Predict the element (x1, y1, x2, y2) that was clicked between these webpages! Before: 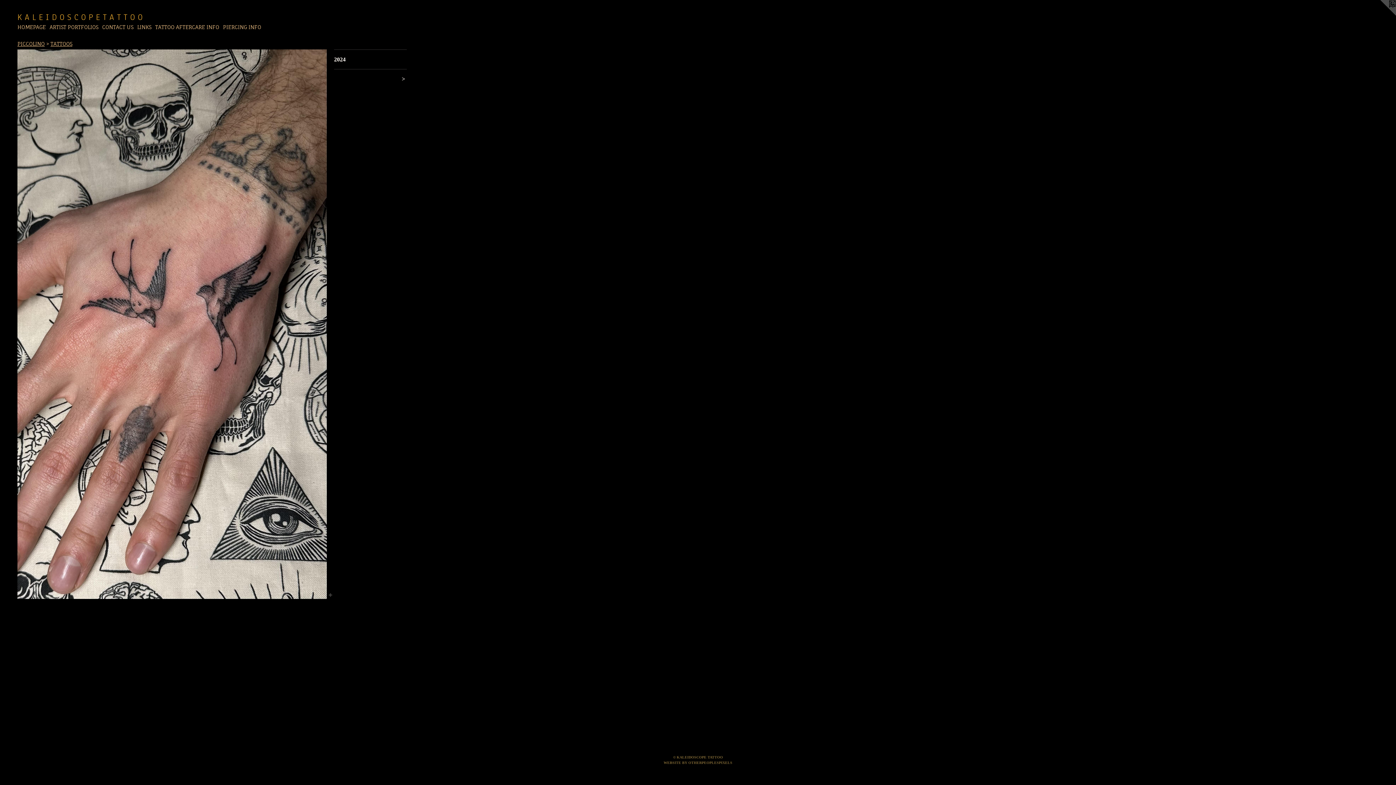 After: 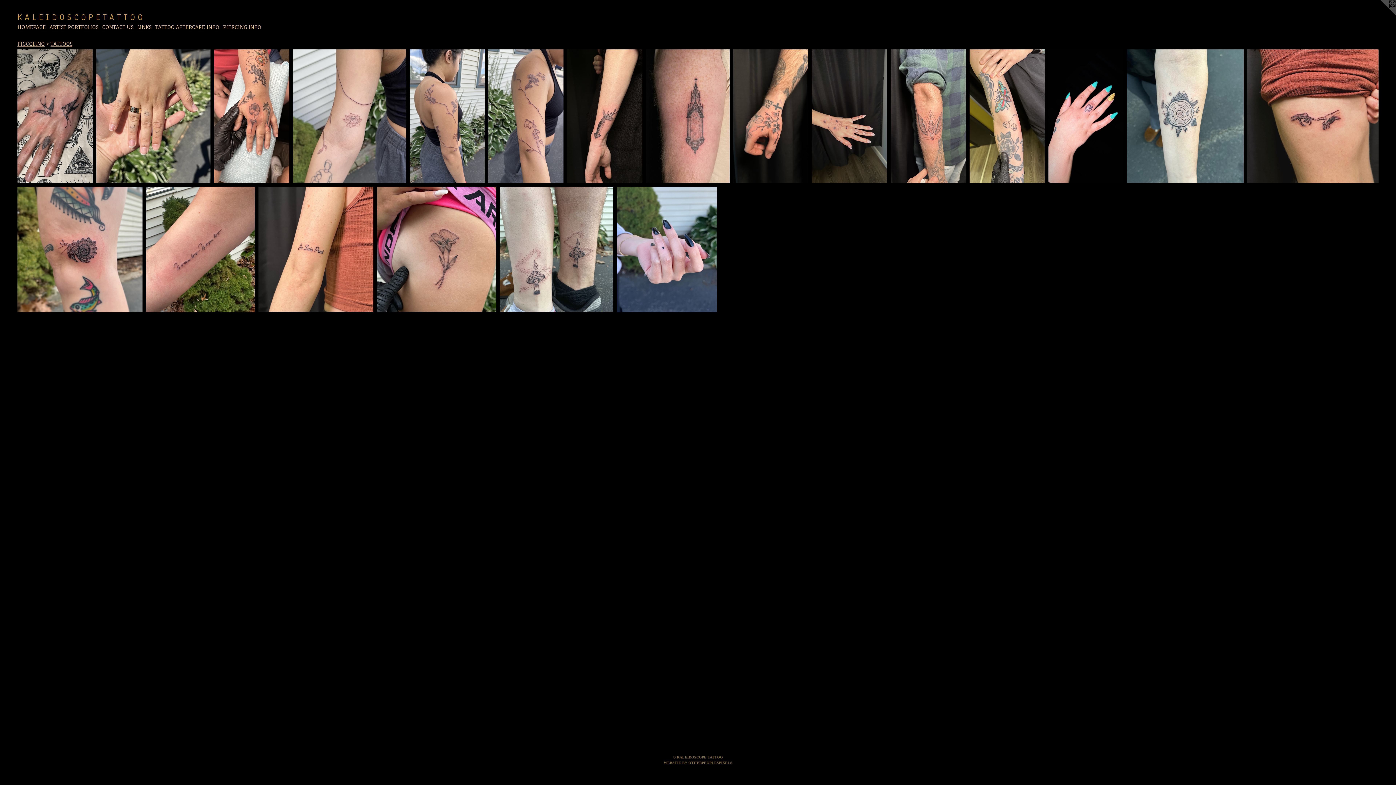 Action: bbox: (50, 40, 72, 46) label: TATTOOS